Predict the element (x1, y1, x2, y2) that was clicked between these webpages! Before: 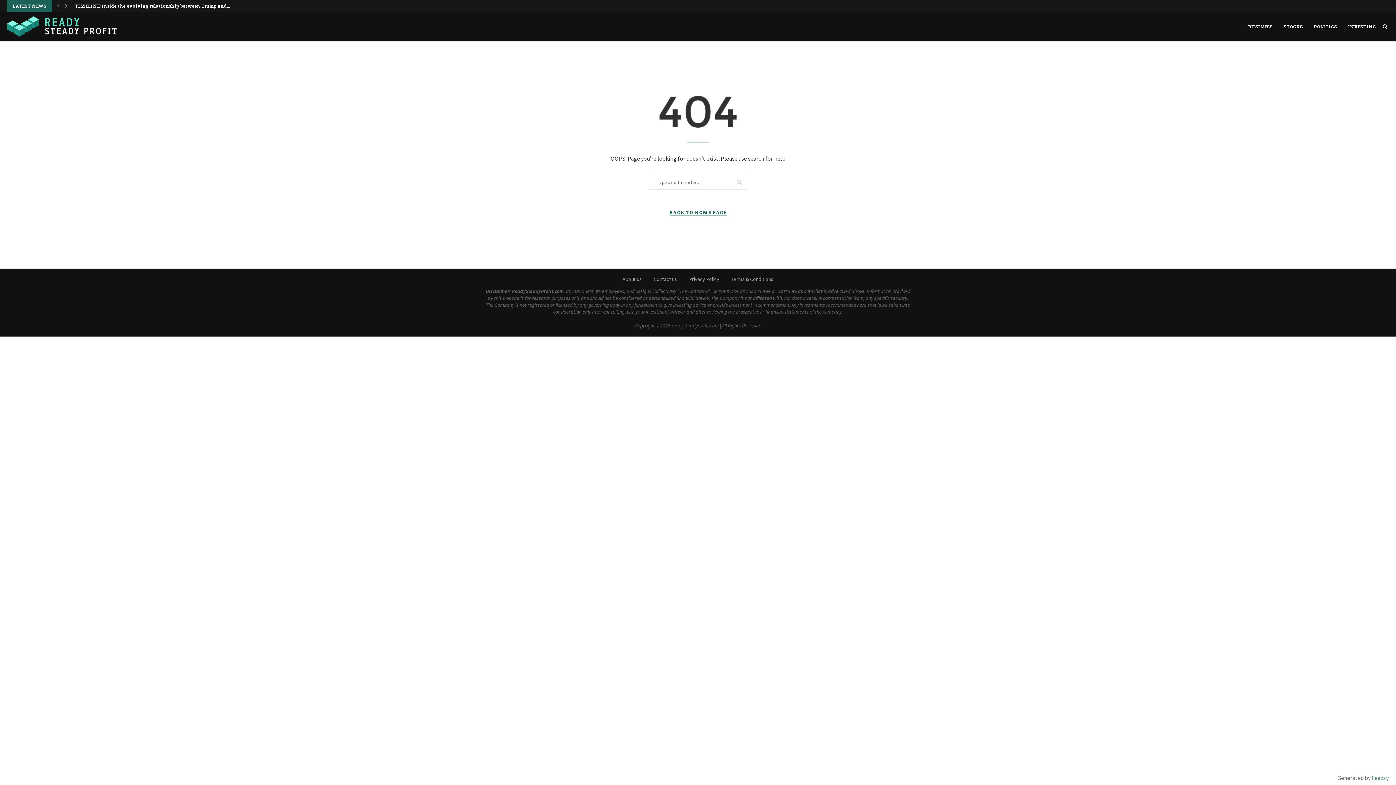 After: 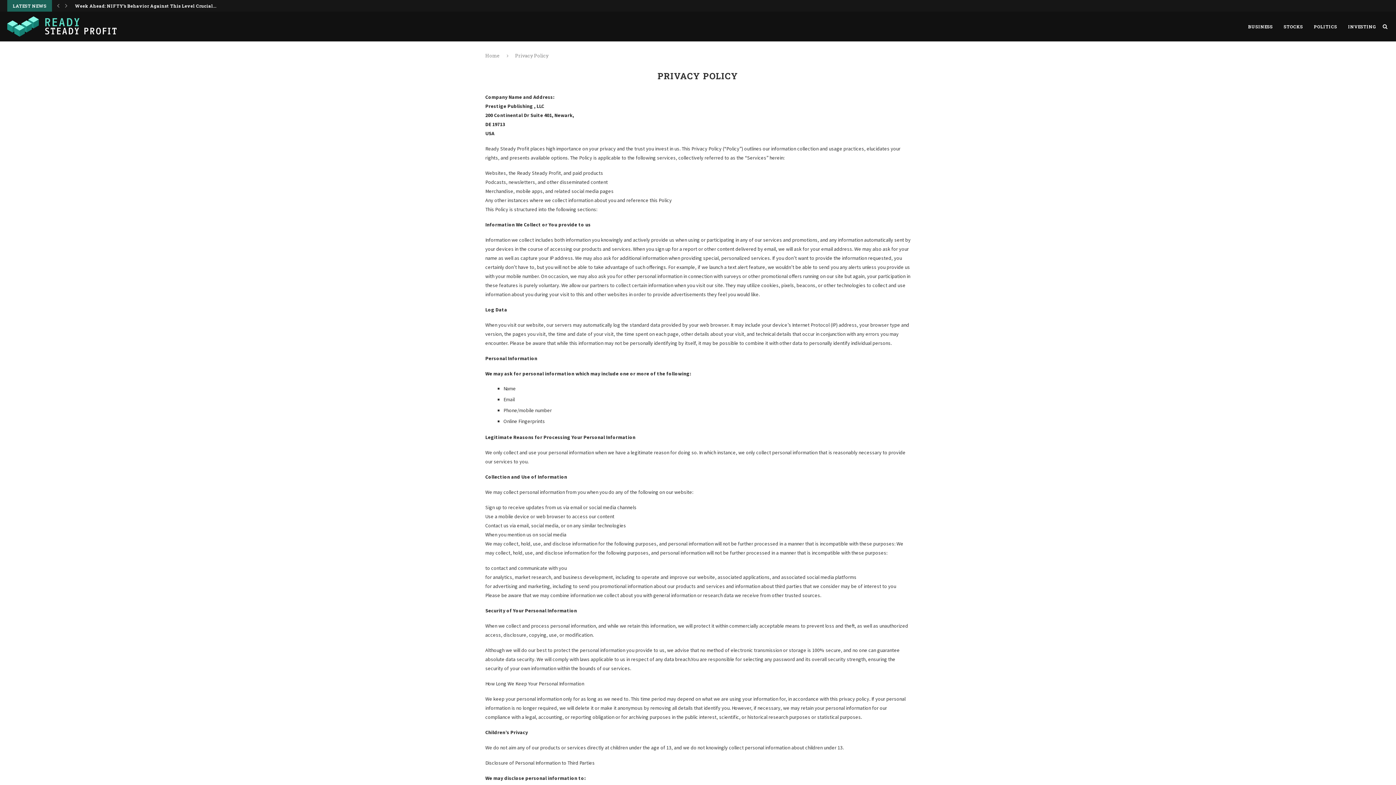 Action: bbox: (689, 276, 719, 282) label: Privacy Policy